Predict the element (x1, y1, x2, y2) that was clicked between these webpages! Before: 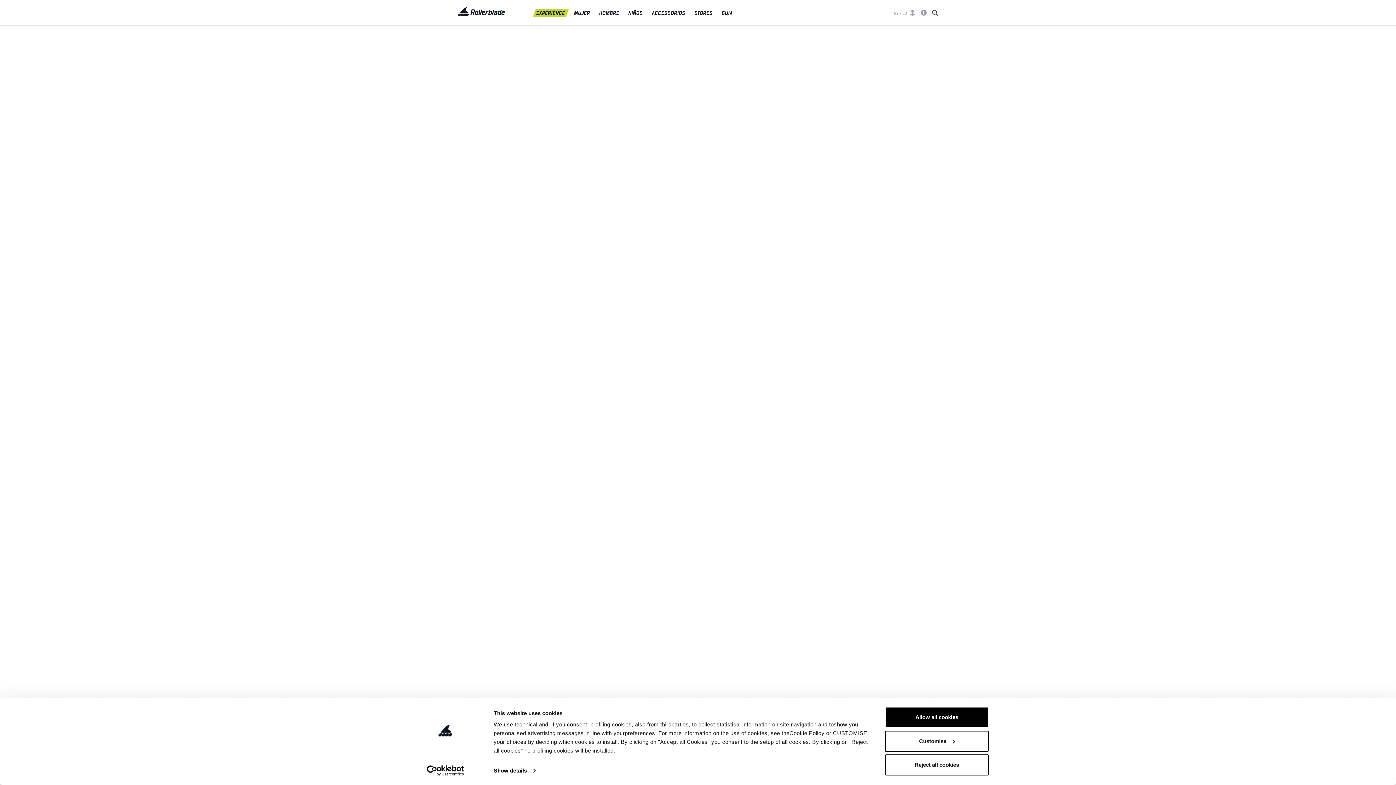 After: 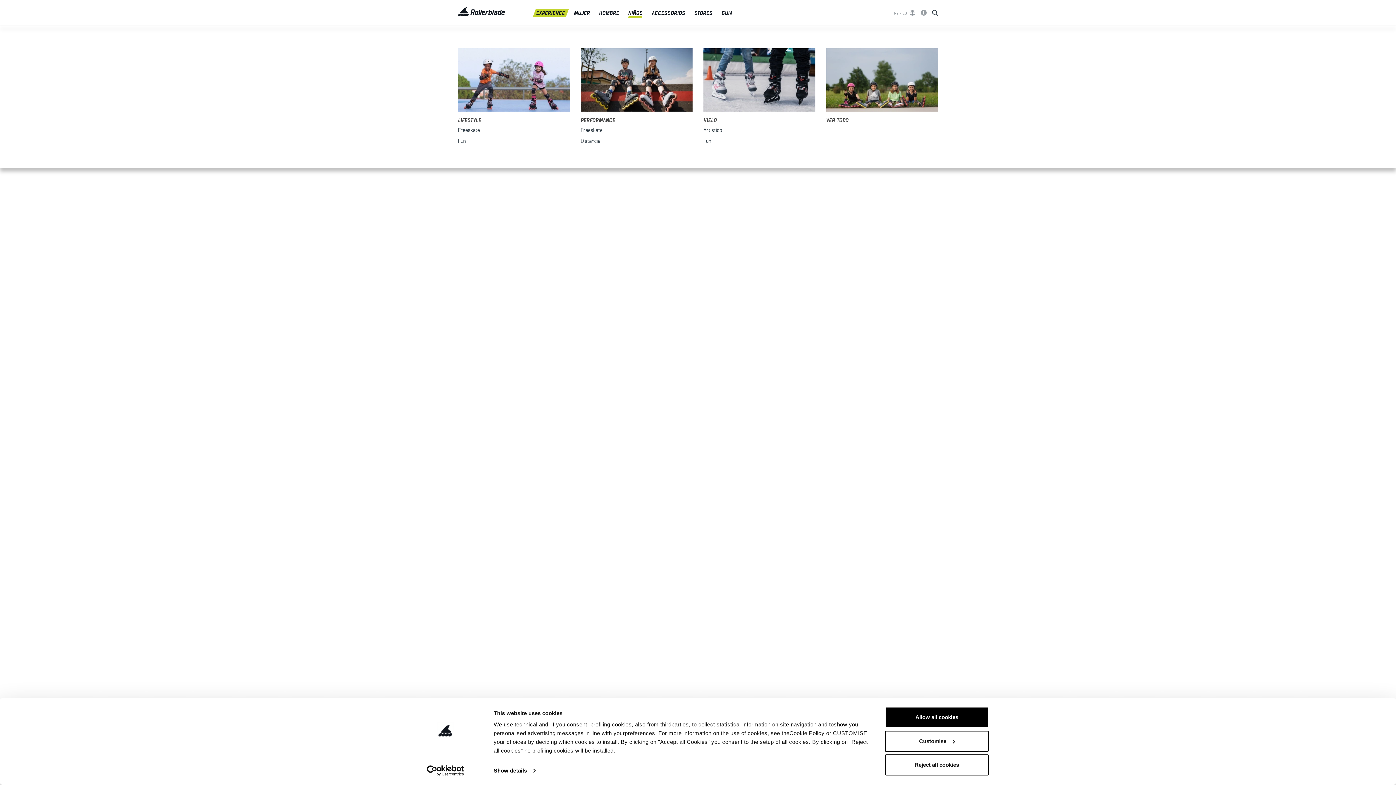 Action: bbox: (626, 8, 644, 16) label: NIÑOS